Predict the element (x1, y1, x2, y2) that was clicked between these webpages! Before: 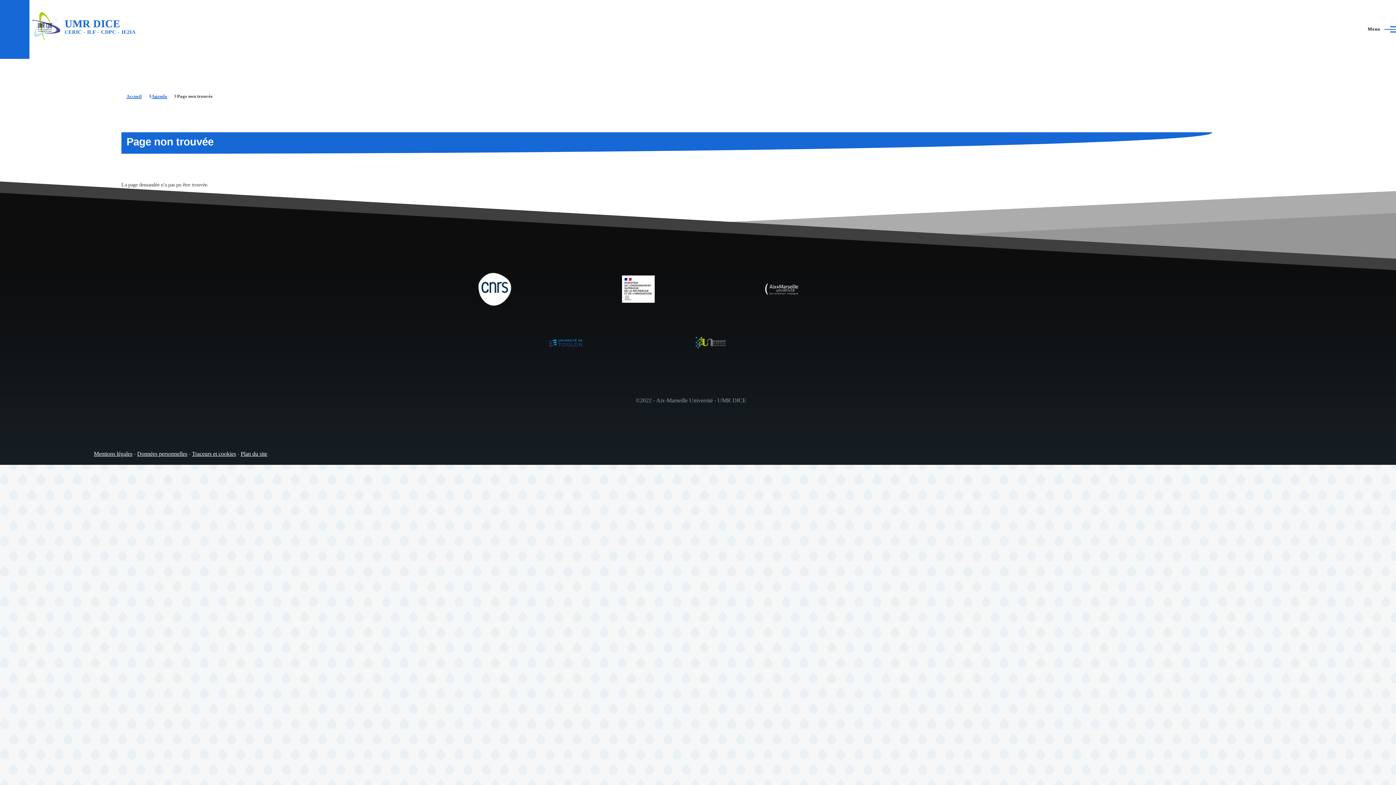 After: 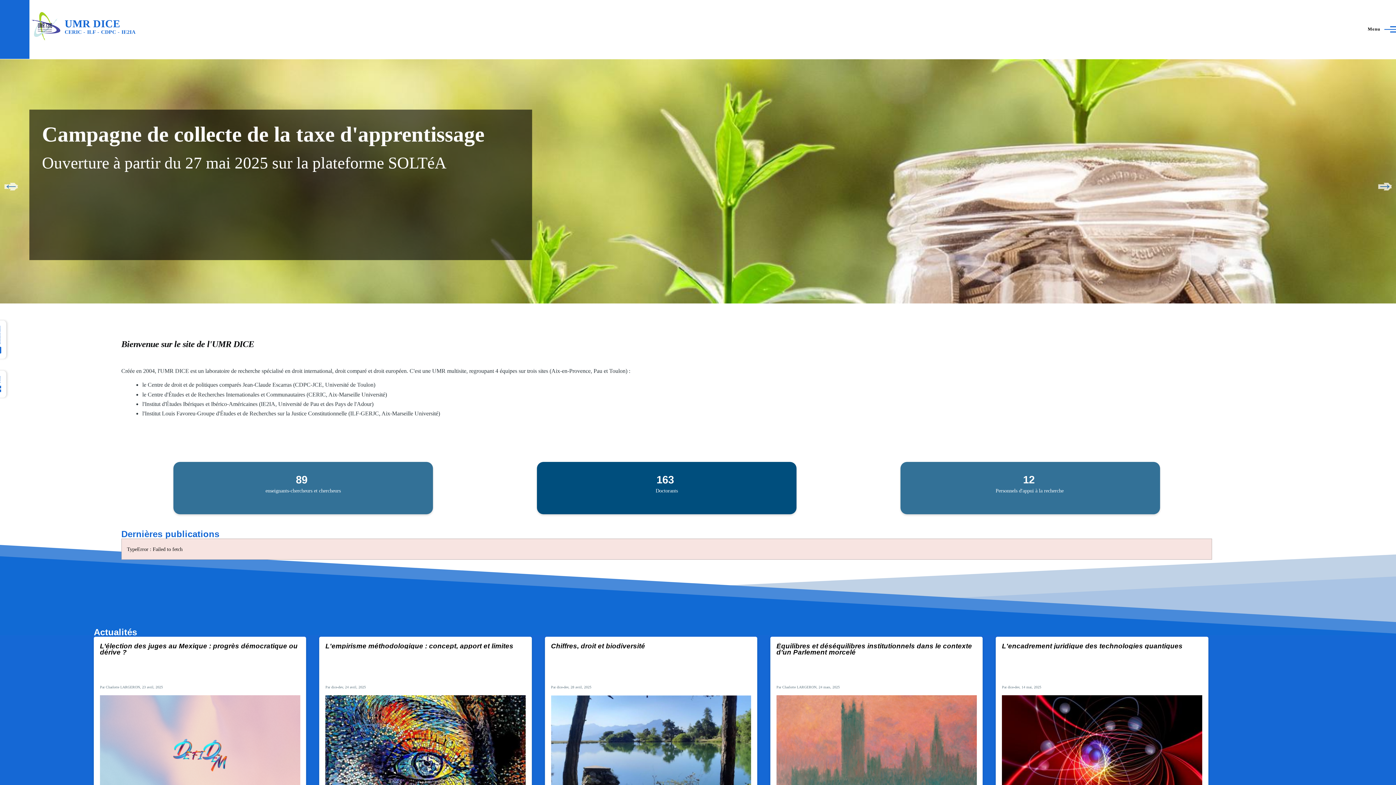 Action: label: UMR DICE - Accueil bbox: (32, 13, 150, 45)